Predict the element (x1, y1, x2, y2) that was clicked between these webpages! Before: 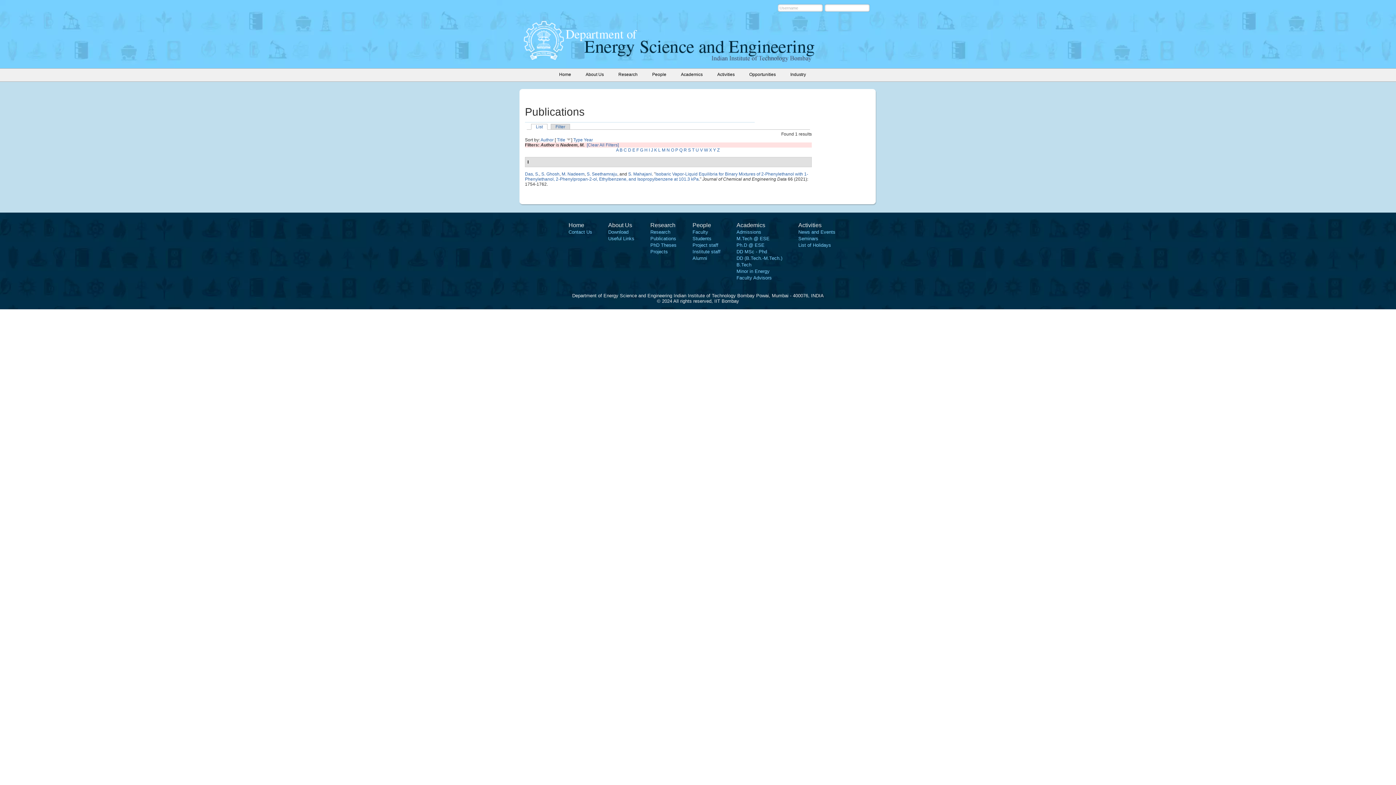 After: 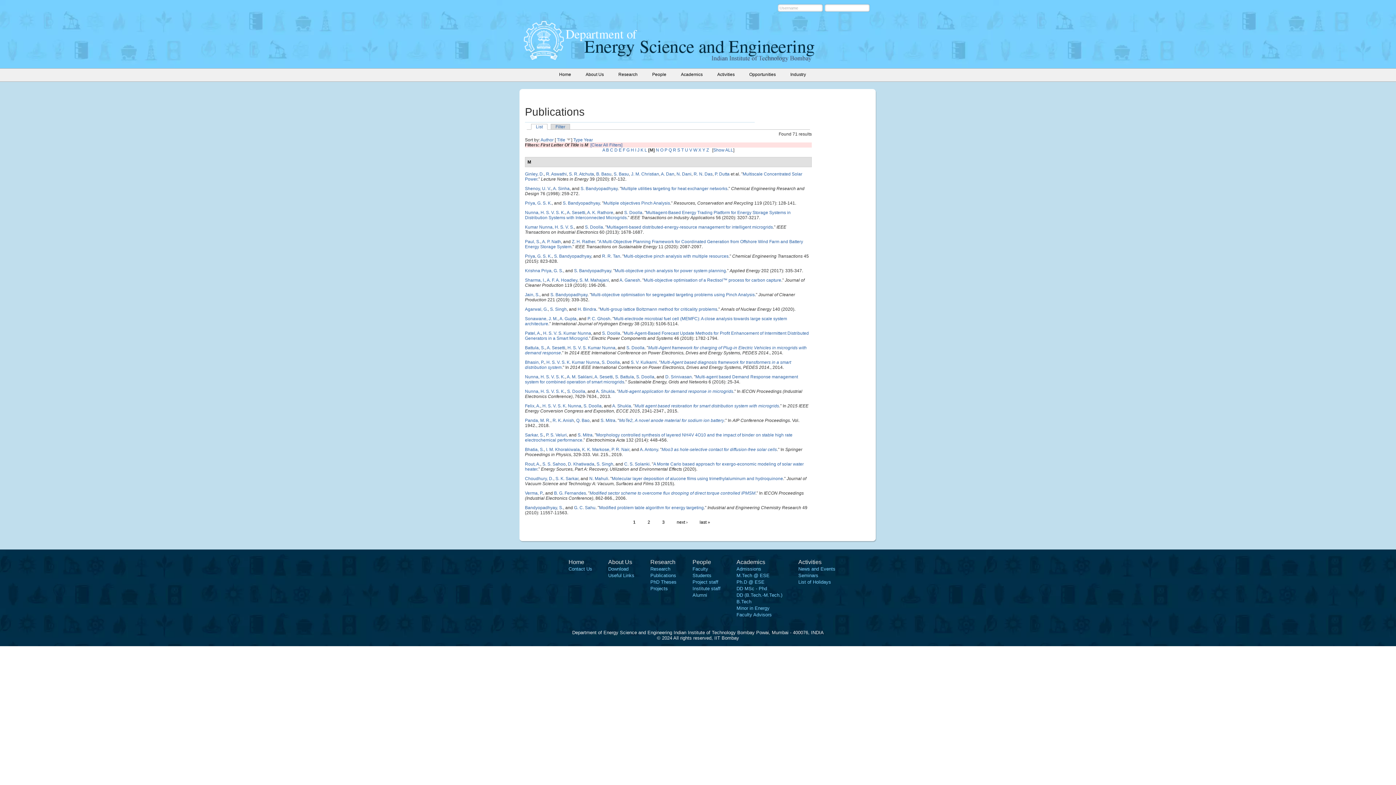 Action: label: M bbox: (662, 147, 665, 152)